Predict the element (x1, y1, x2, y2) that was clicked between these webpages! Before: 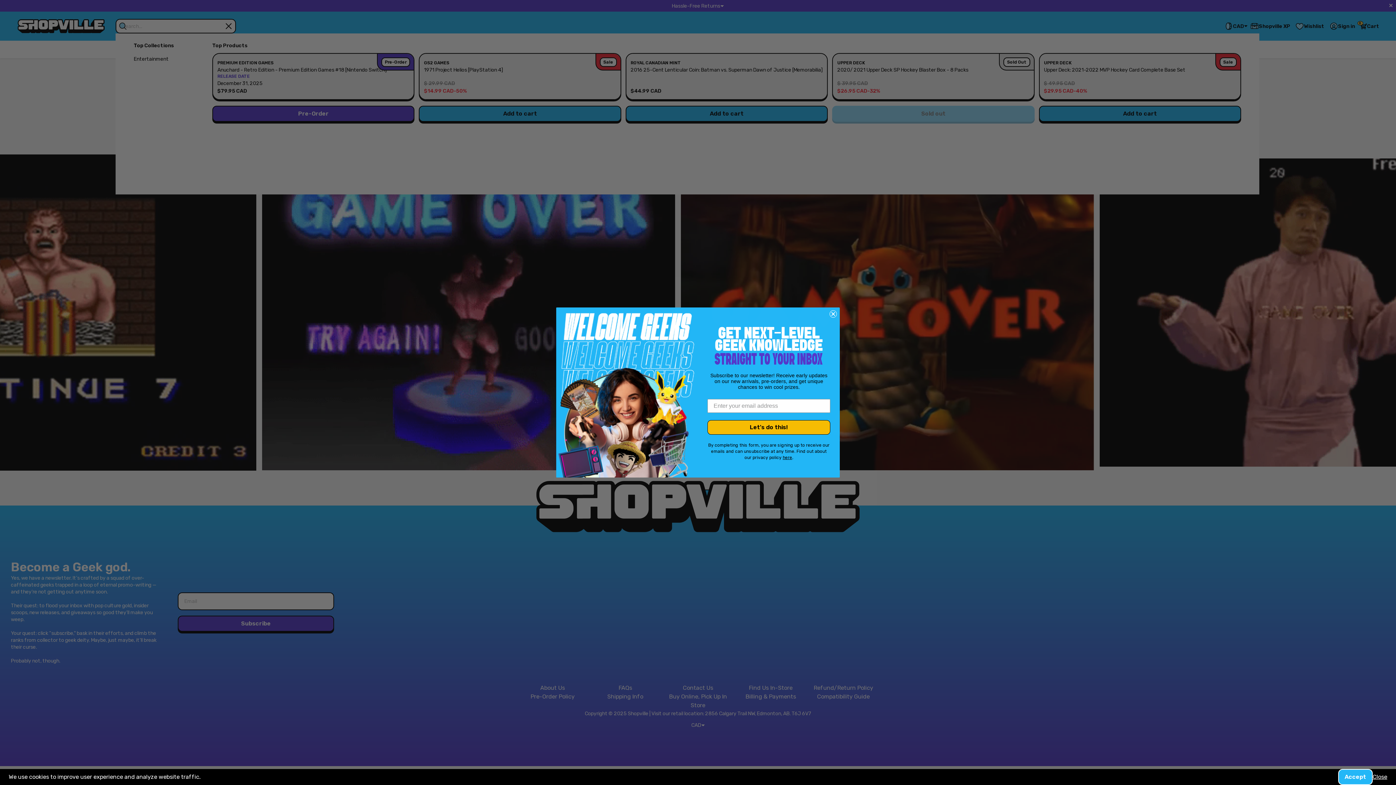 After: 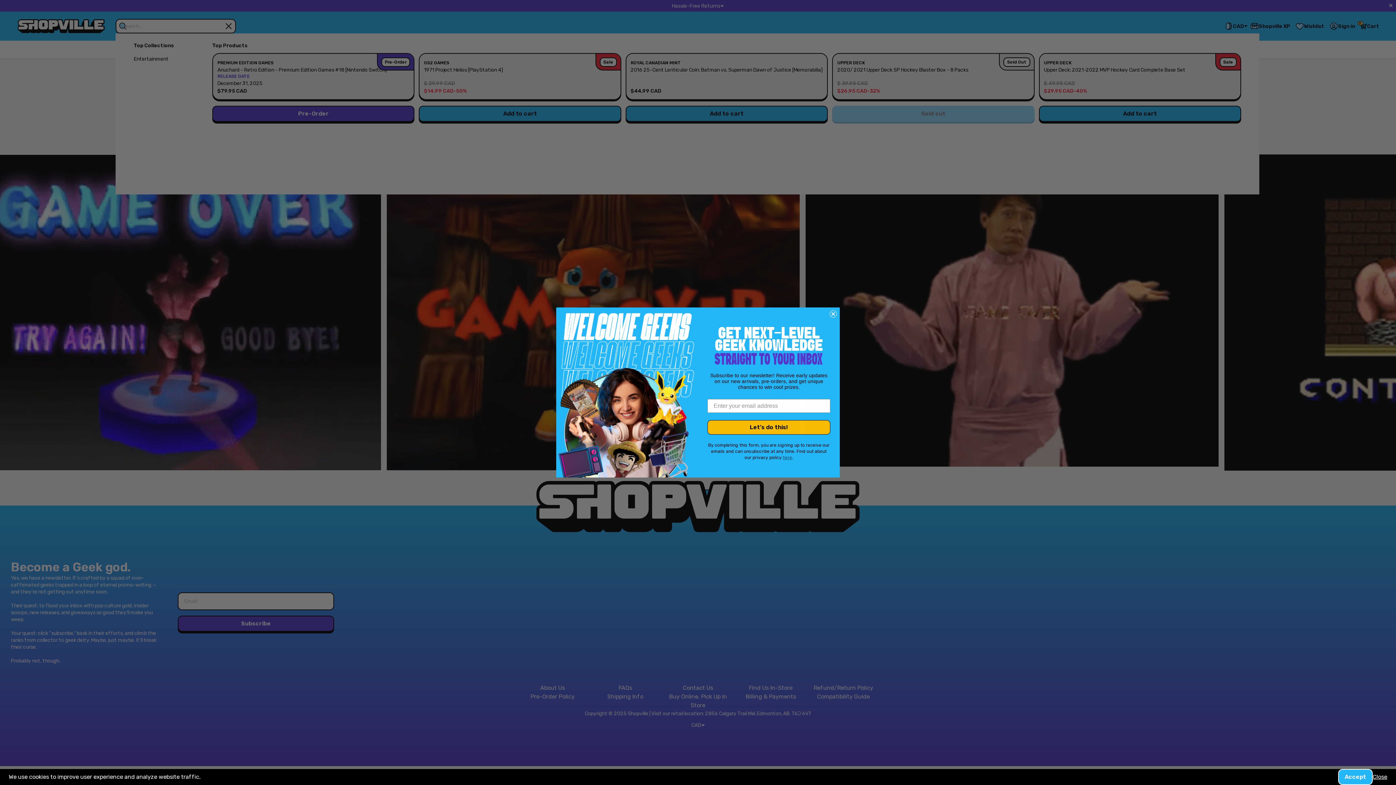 Action: label: here bbox: (782, 455, 792, 460)